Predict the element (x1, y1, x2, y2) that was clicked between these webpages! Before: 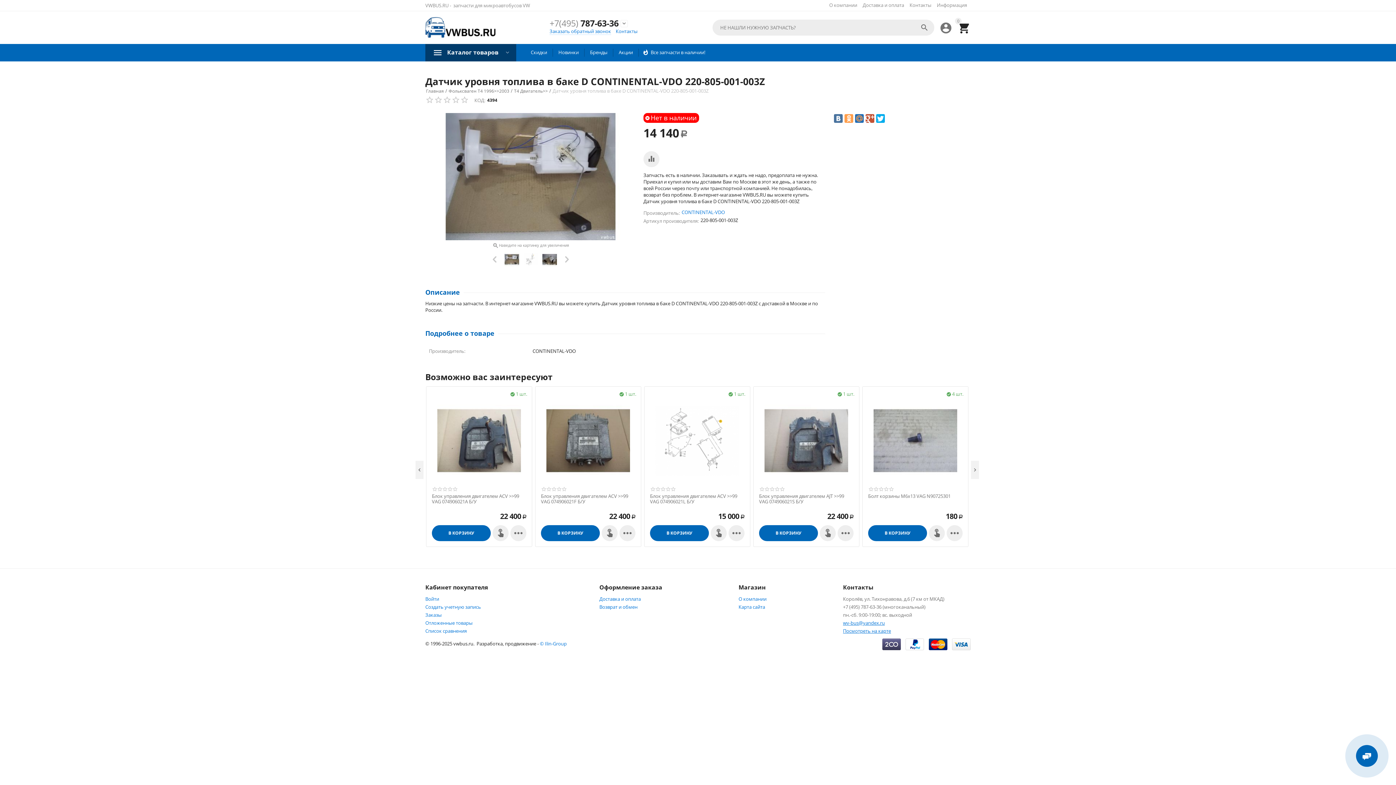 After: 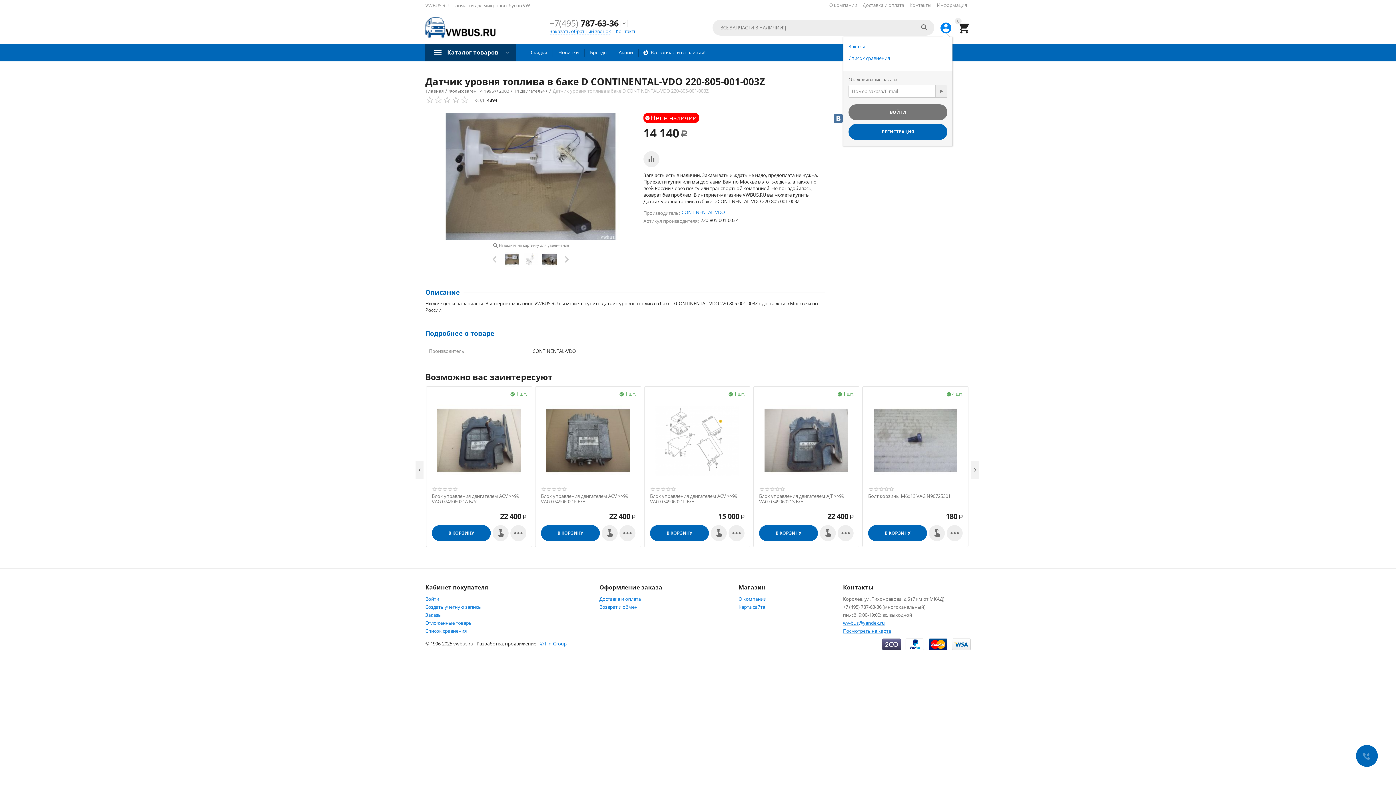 Action: label:  bbox: (939, 29, 952, 36)